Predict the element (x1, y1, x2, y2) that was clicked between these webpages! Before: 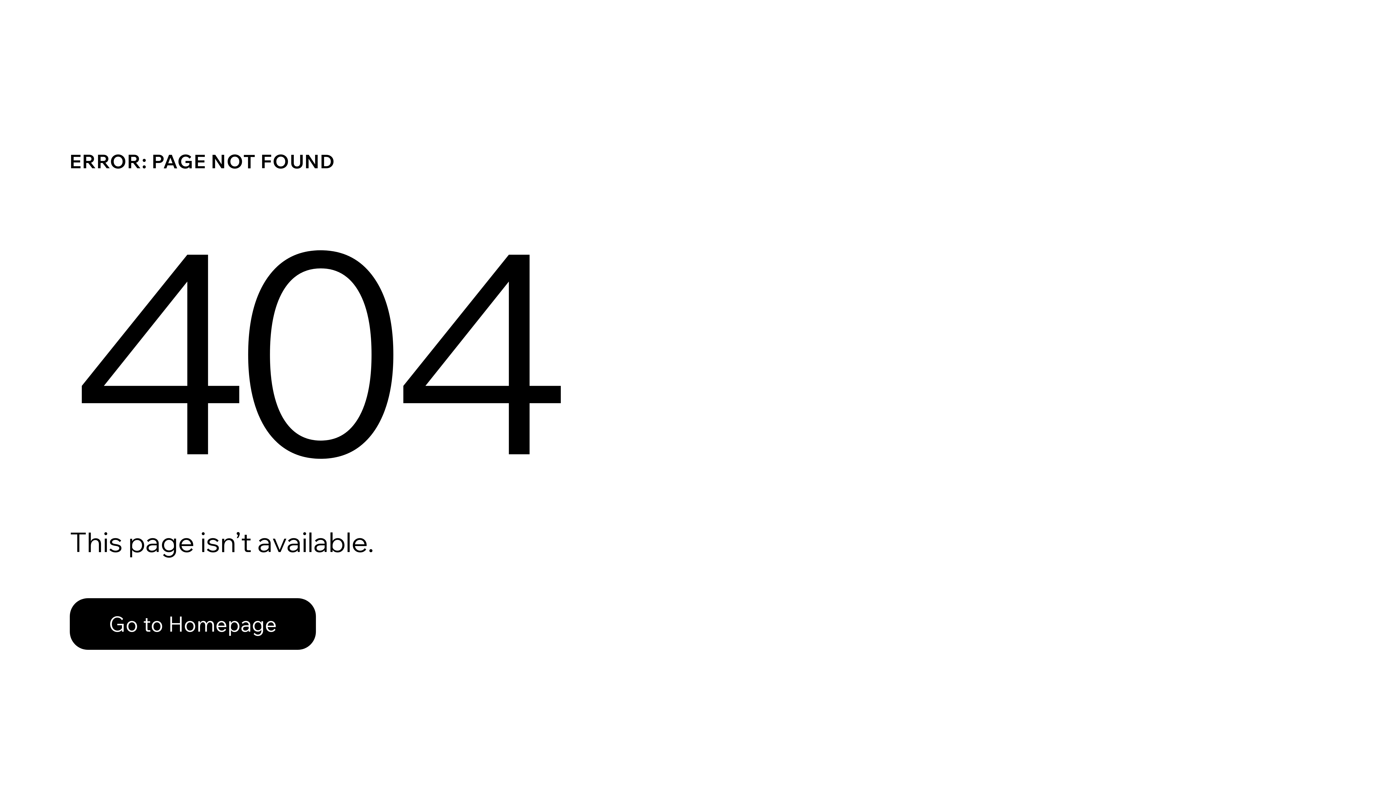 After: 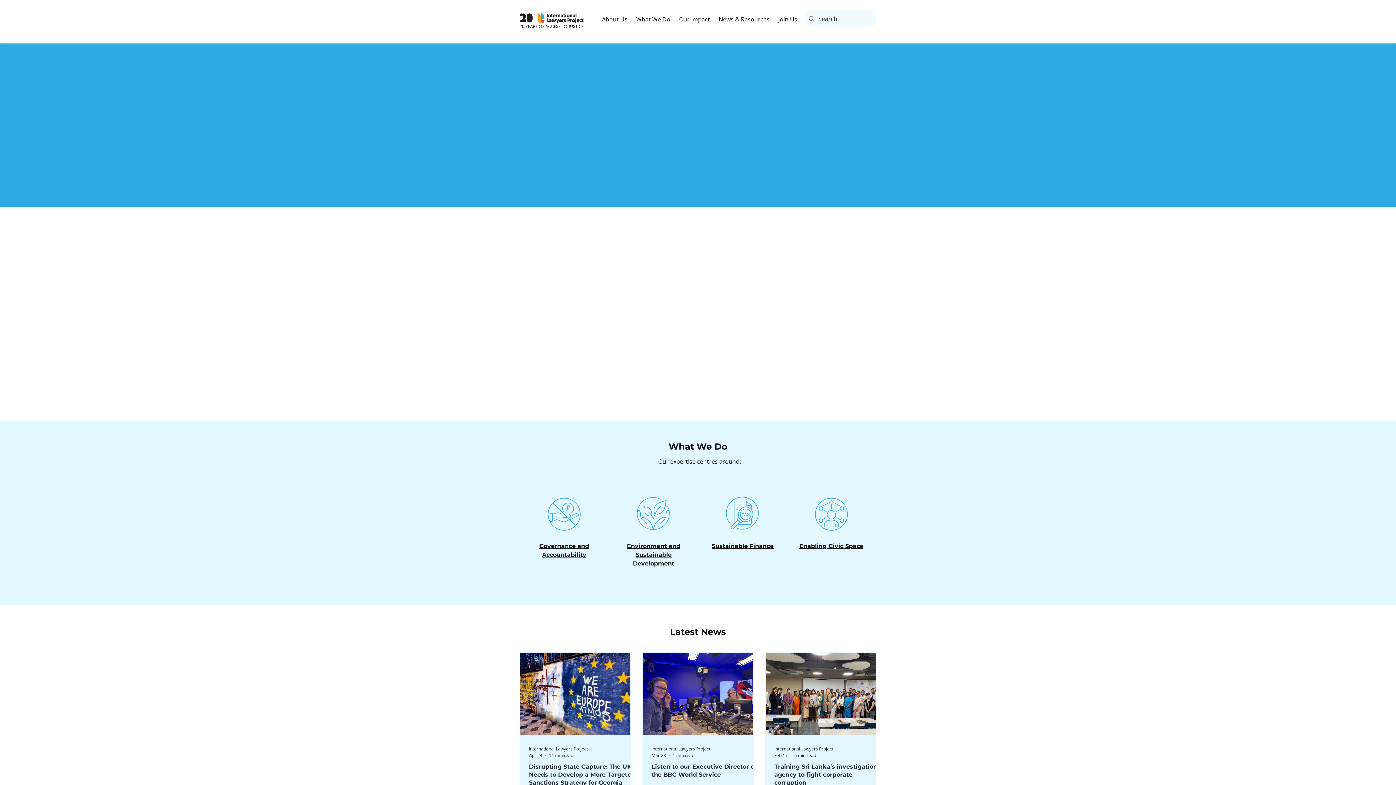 Action: bbox: (69, 582, 768, 659) label: Go to Homepage